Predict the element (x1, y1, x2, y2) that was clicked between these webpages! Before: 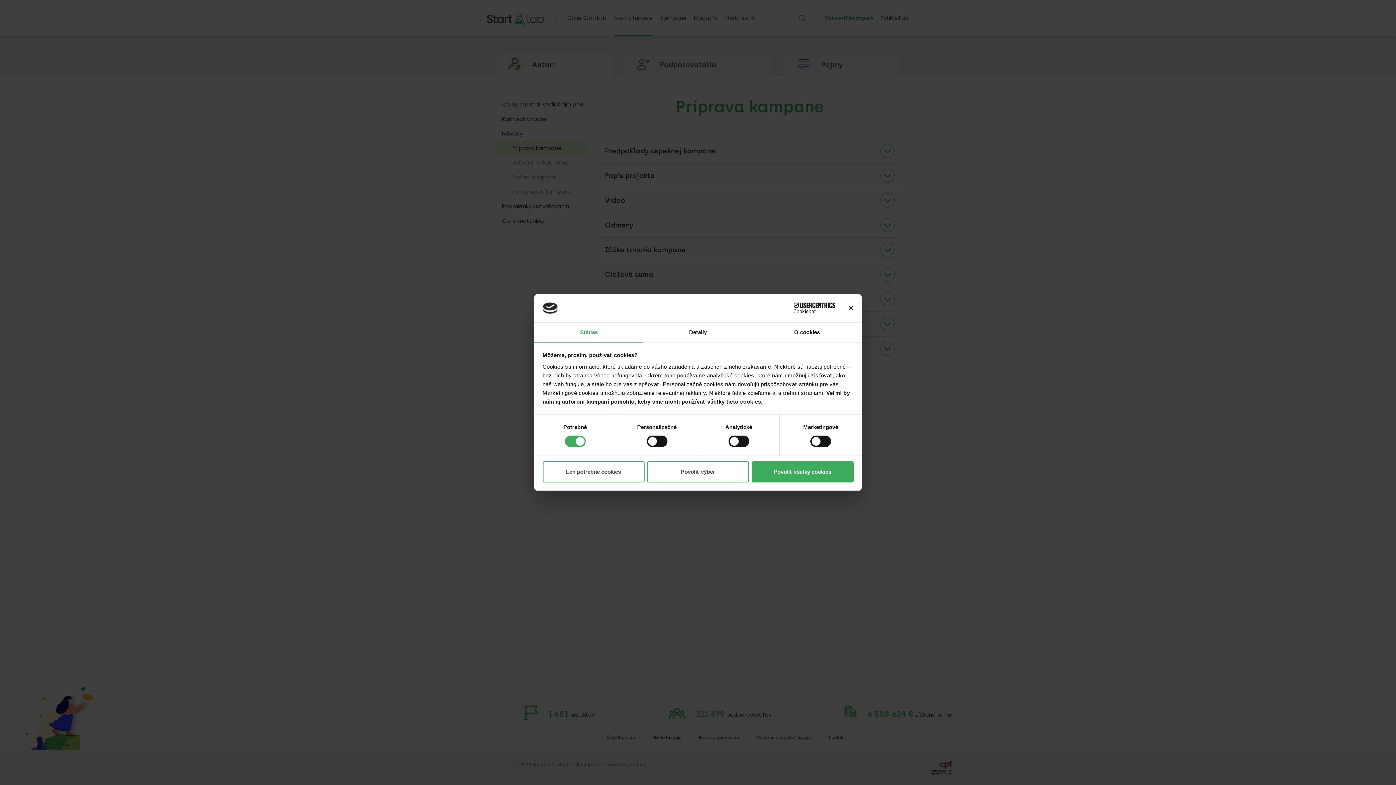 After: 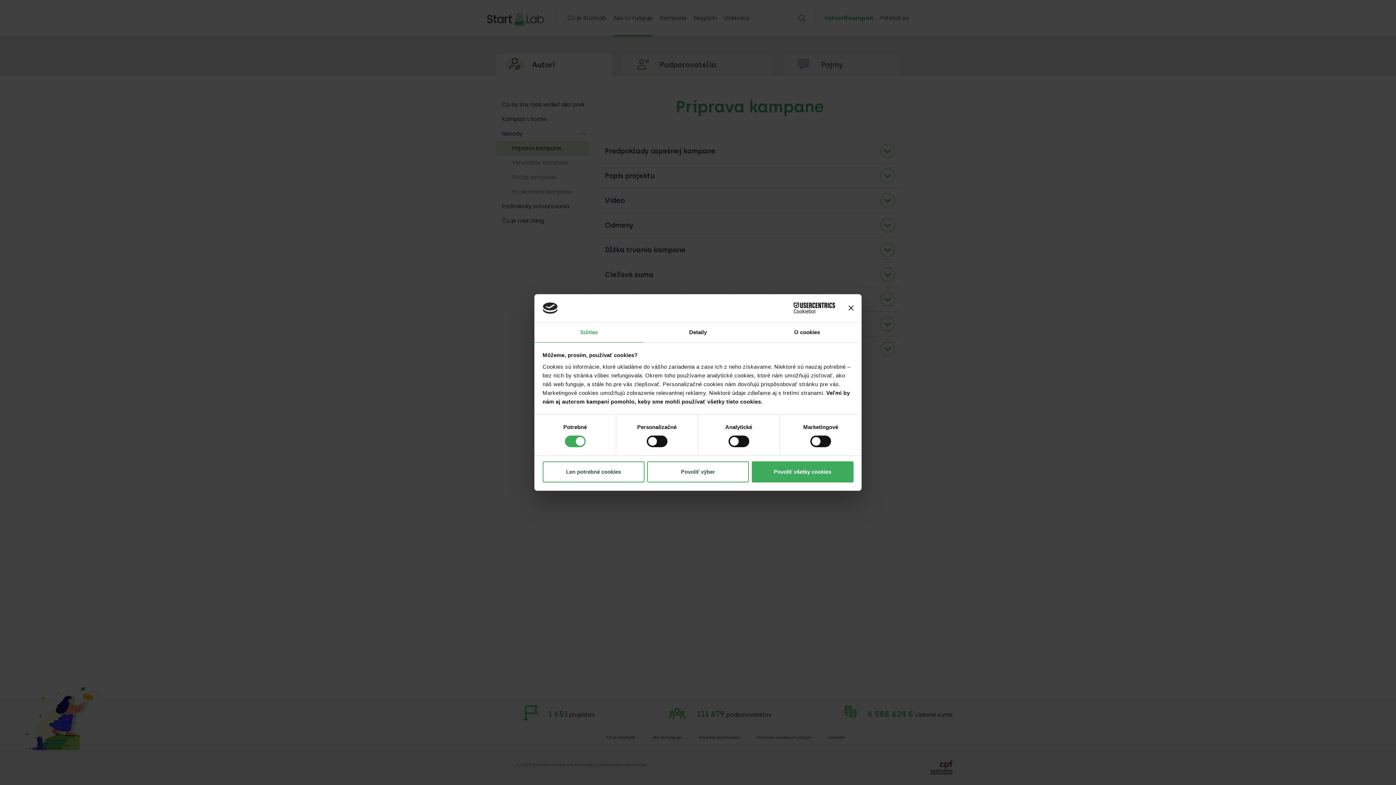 Action: label: Cookiebot - opens in a new window bbox: (771, 302, 835, 313)